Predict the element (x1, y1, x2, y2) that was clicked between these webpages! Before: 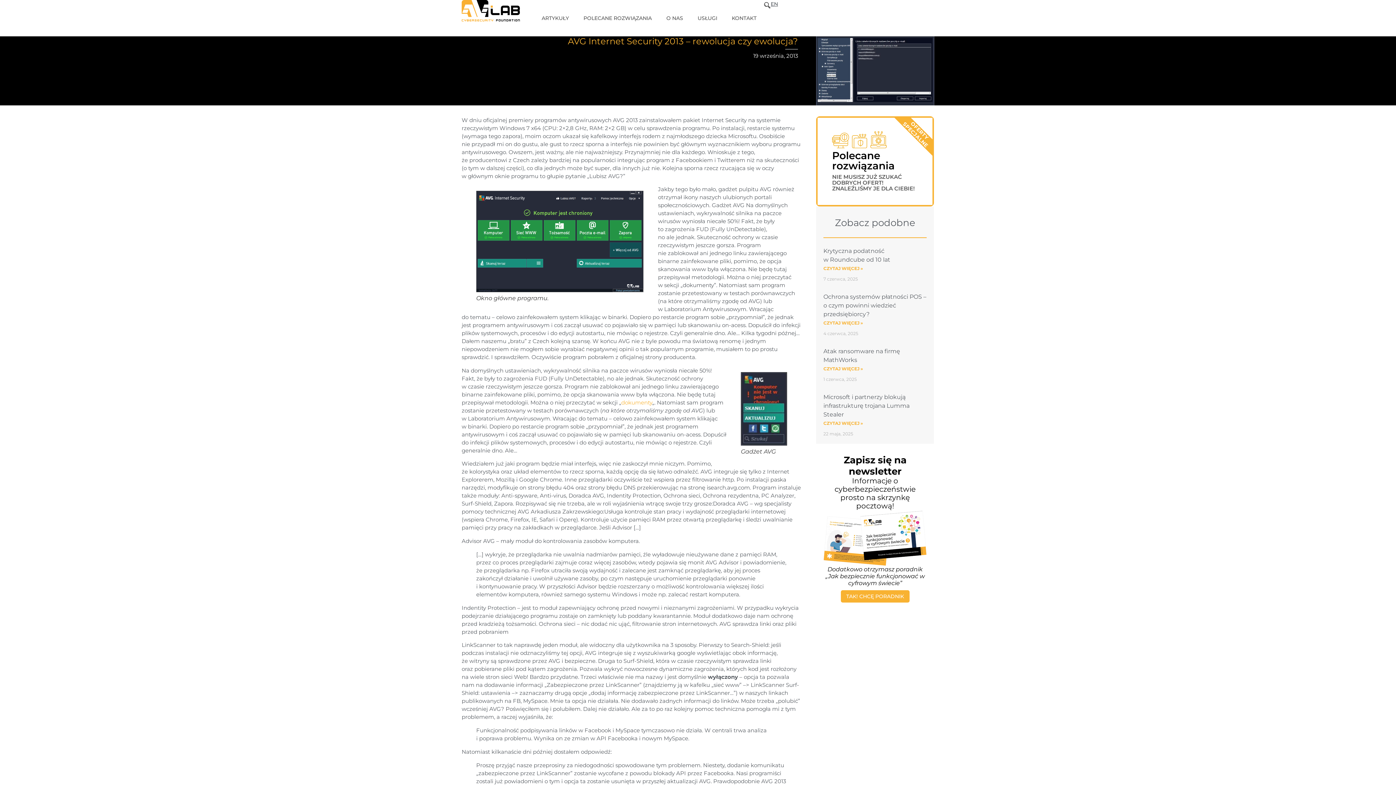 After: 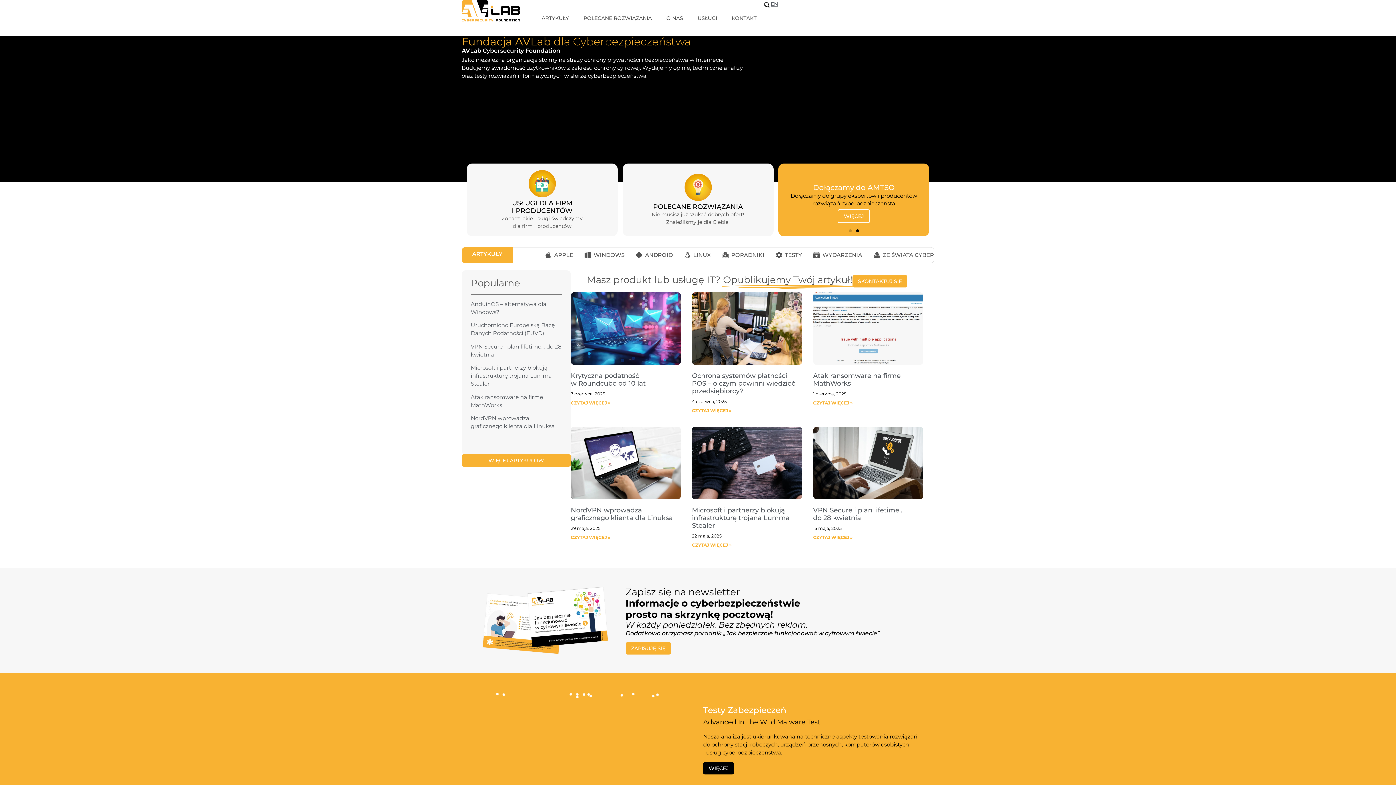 Action: bbox: (461, 0, 520, 21)